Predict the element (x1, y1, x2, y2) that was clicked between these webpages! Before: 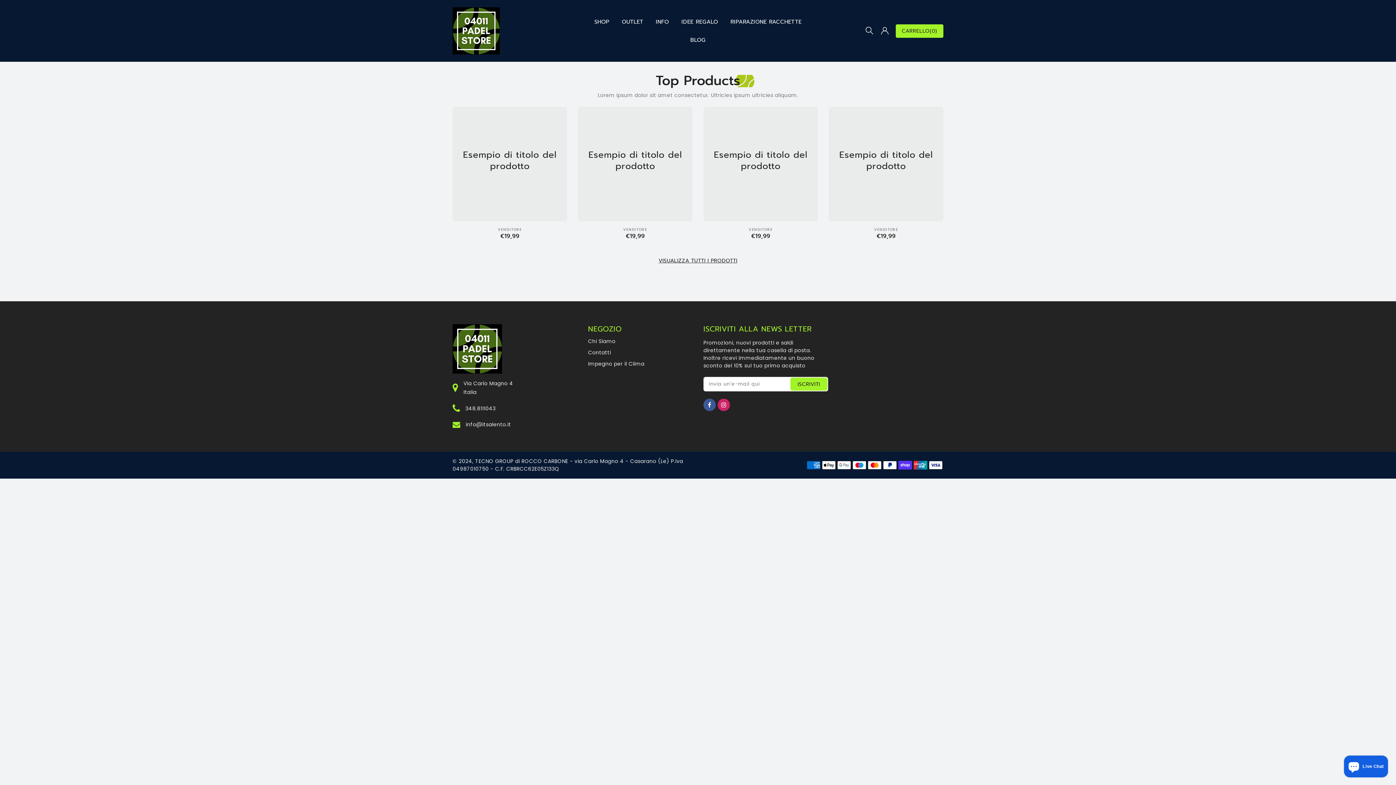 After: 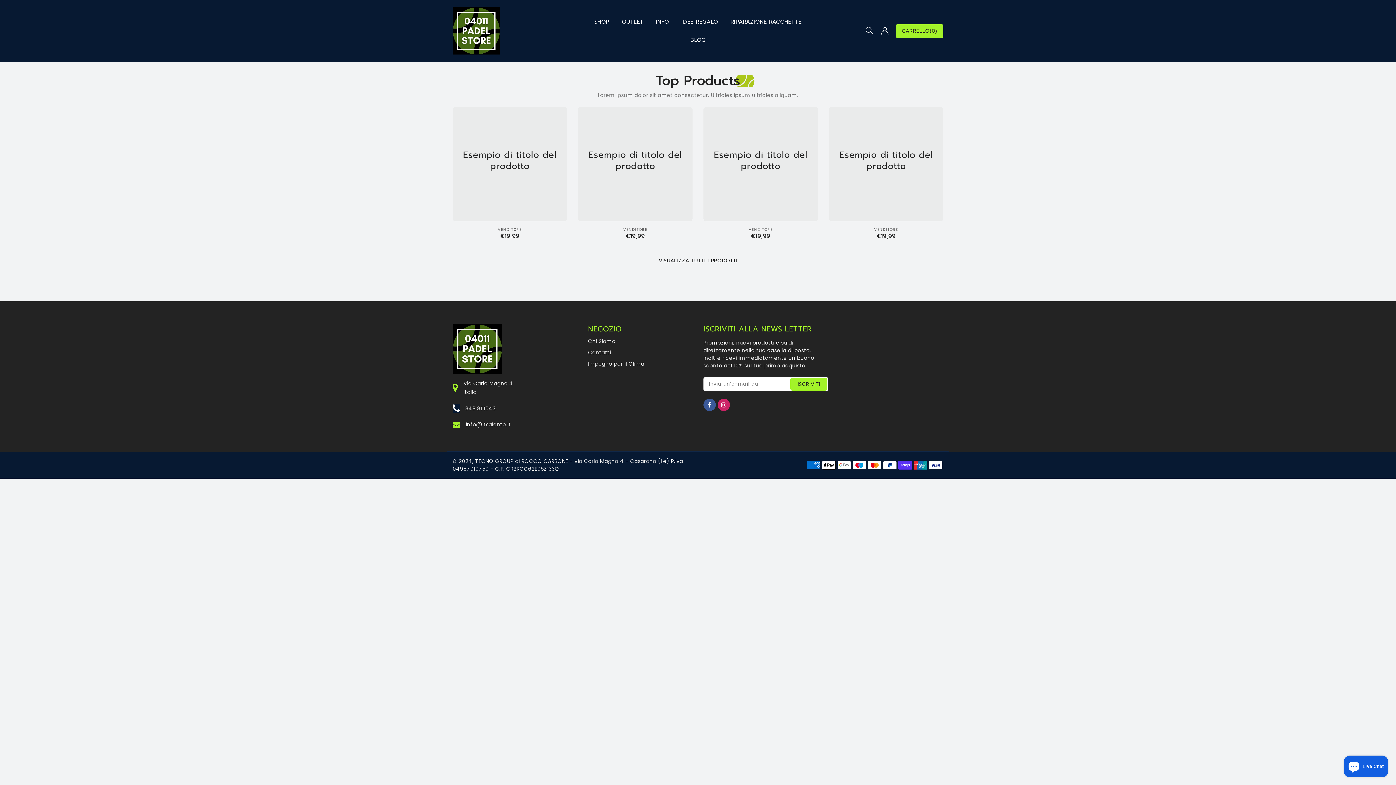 Action: bbox: (465, 404, 495, 412) label: 348.8111043